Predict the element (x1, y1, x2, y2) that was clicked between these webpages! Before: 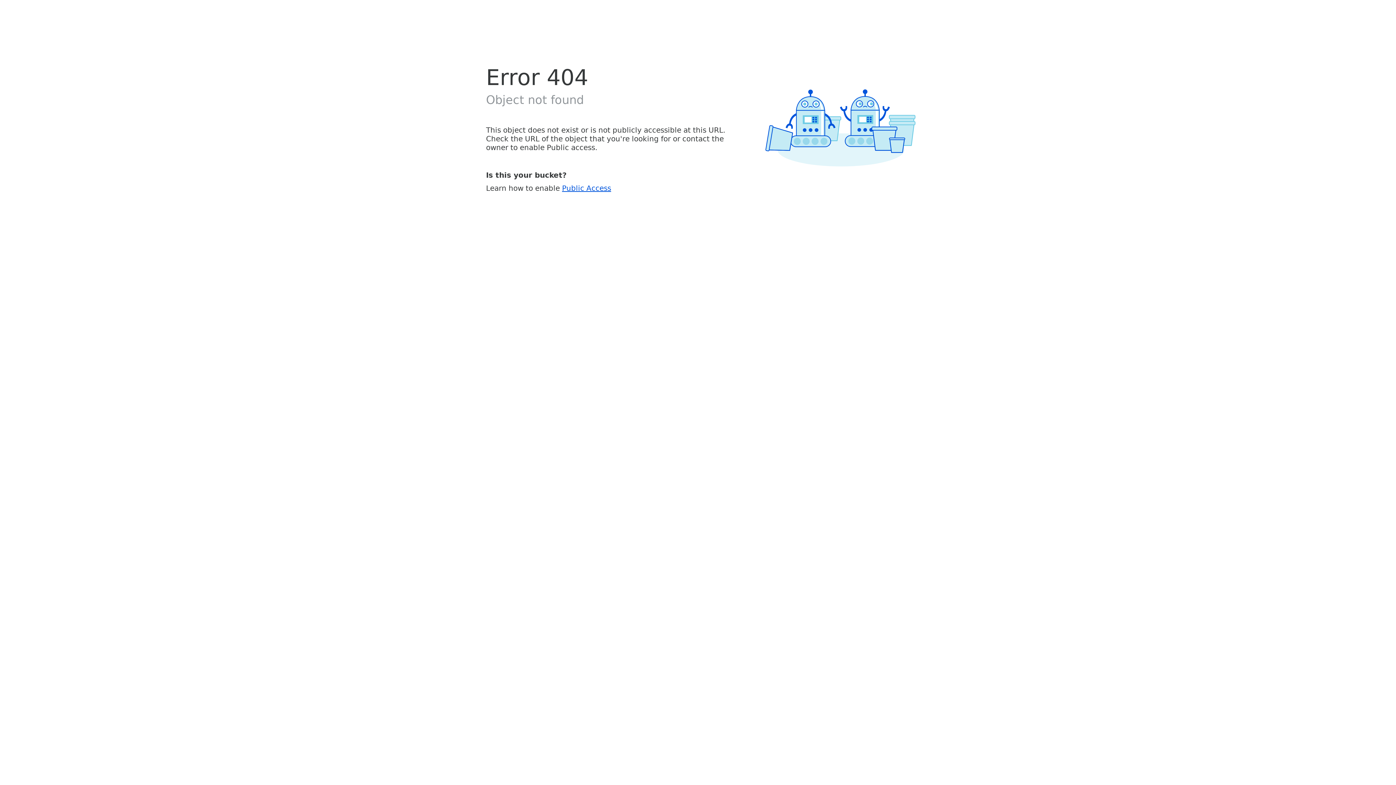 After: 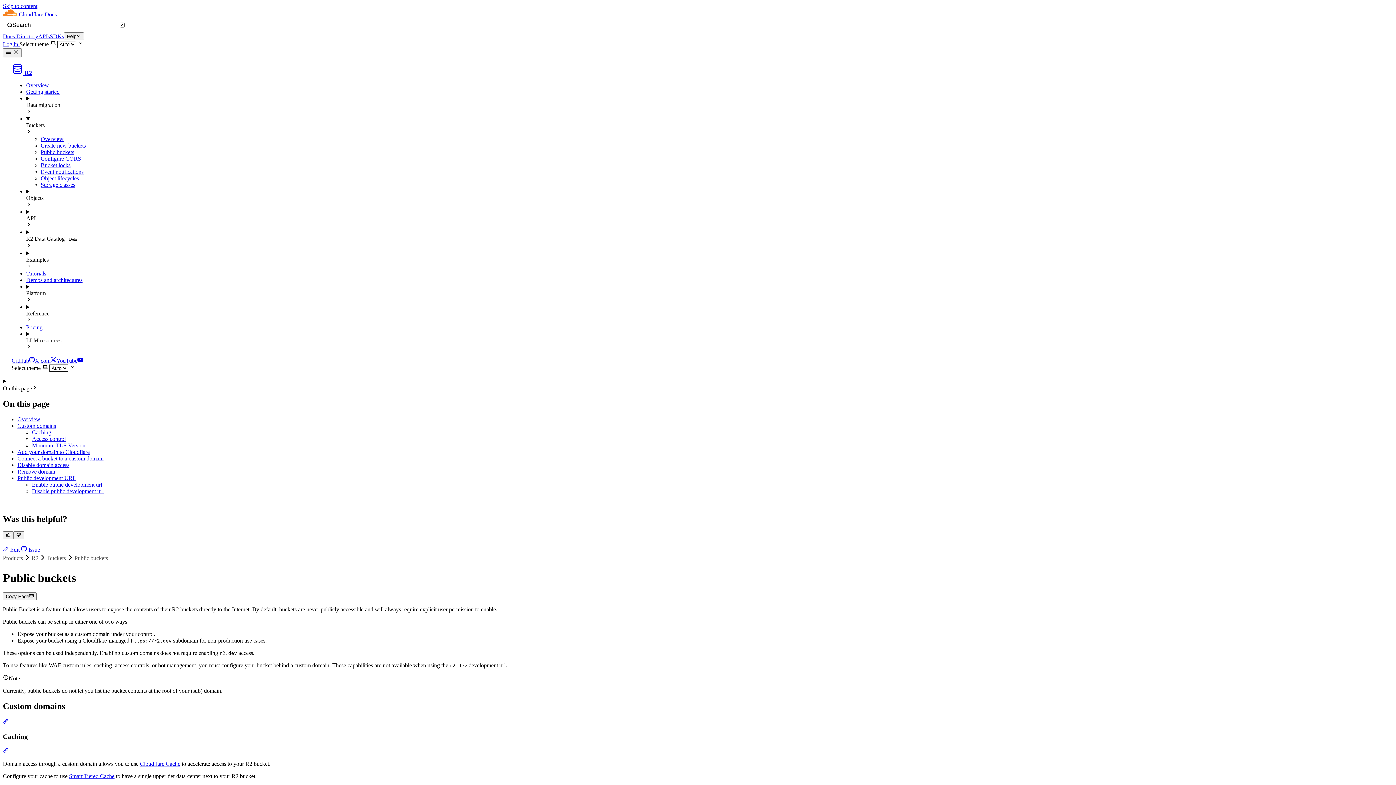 Action: bbox: (562, 183, 611, 192) label: Public Access